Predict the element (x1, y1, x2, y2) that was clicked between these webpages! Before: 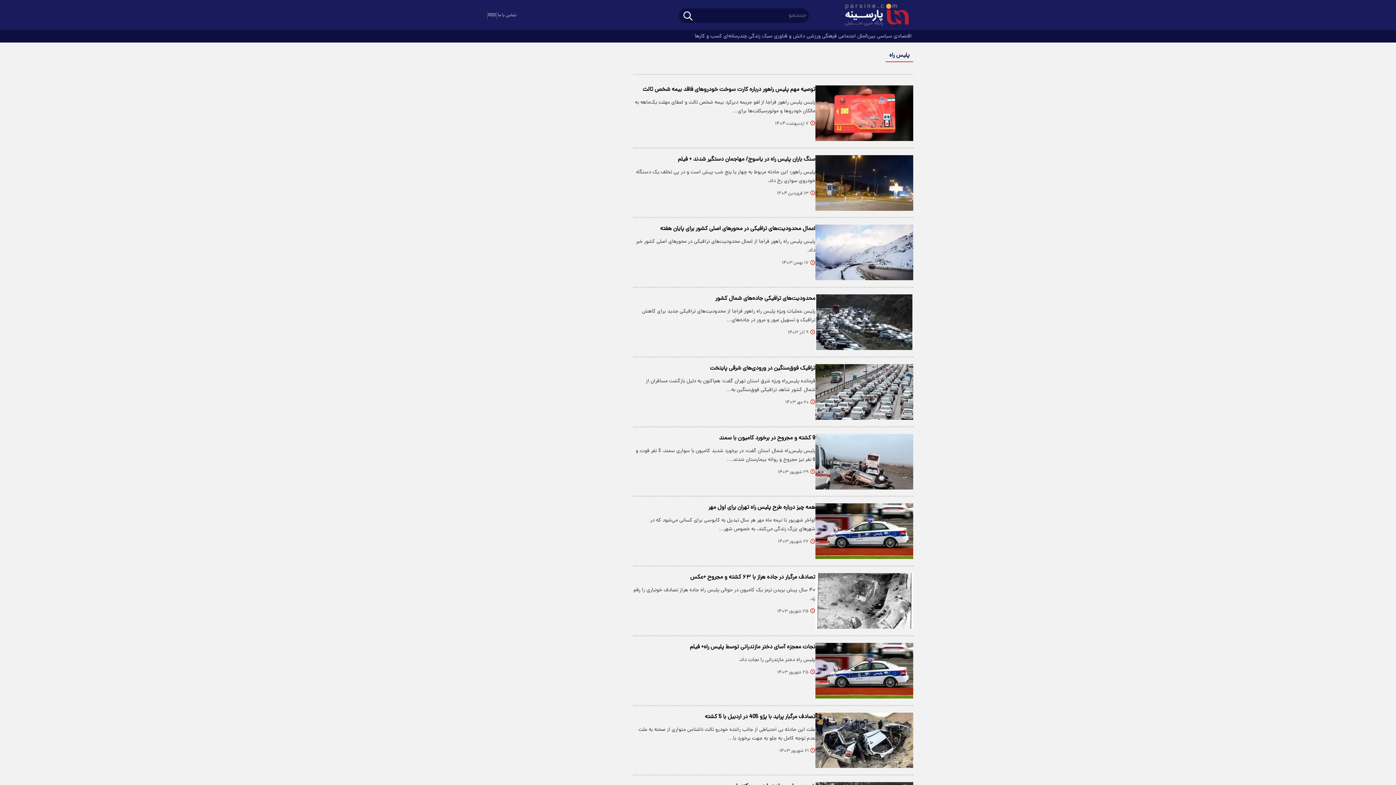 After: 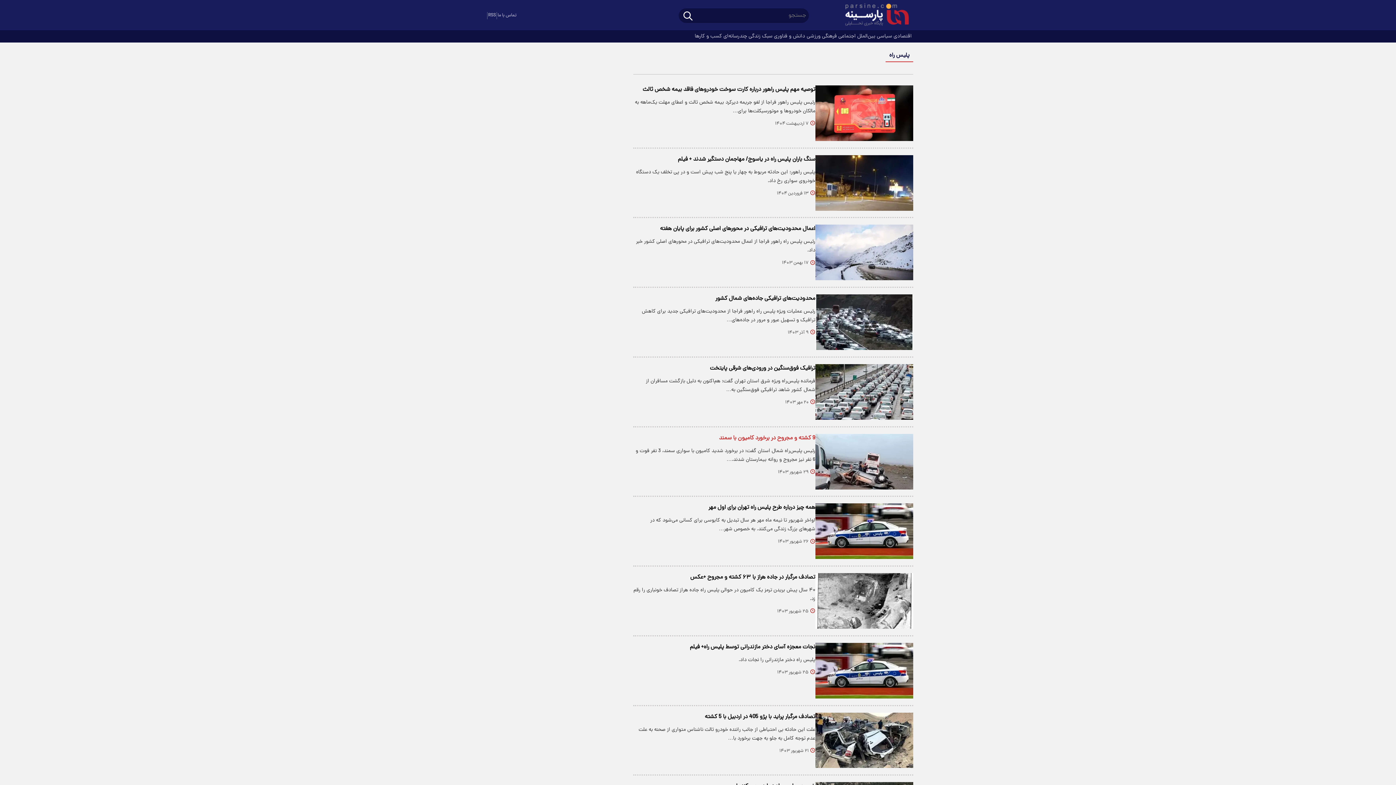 Action: label: 9 کشته و مجروح در برخورد کامیون با سمند bbox: (633, 434, 815, 442)